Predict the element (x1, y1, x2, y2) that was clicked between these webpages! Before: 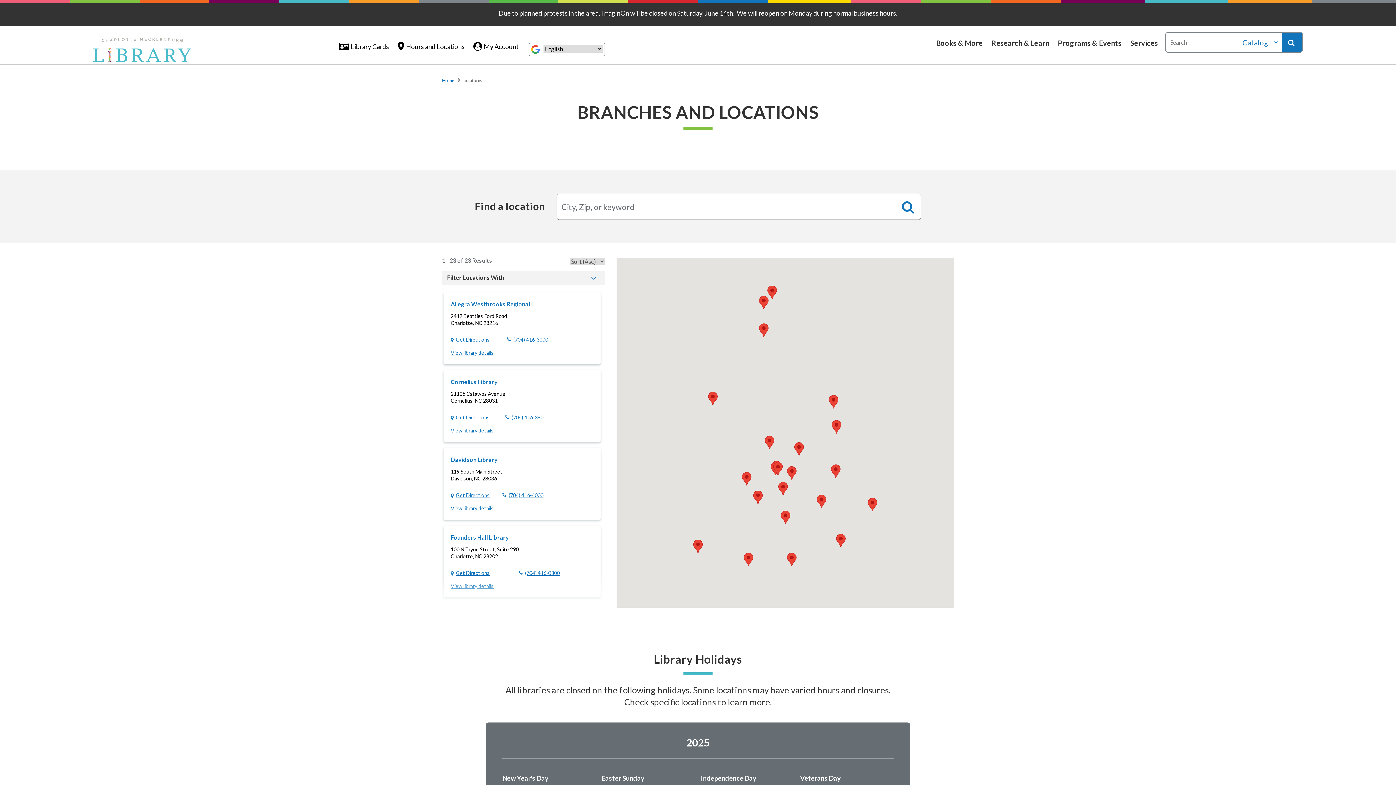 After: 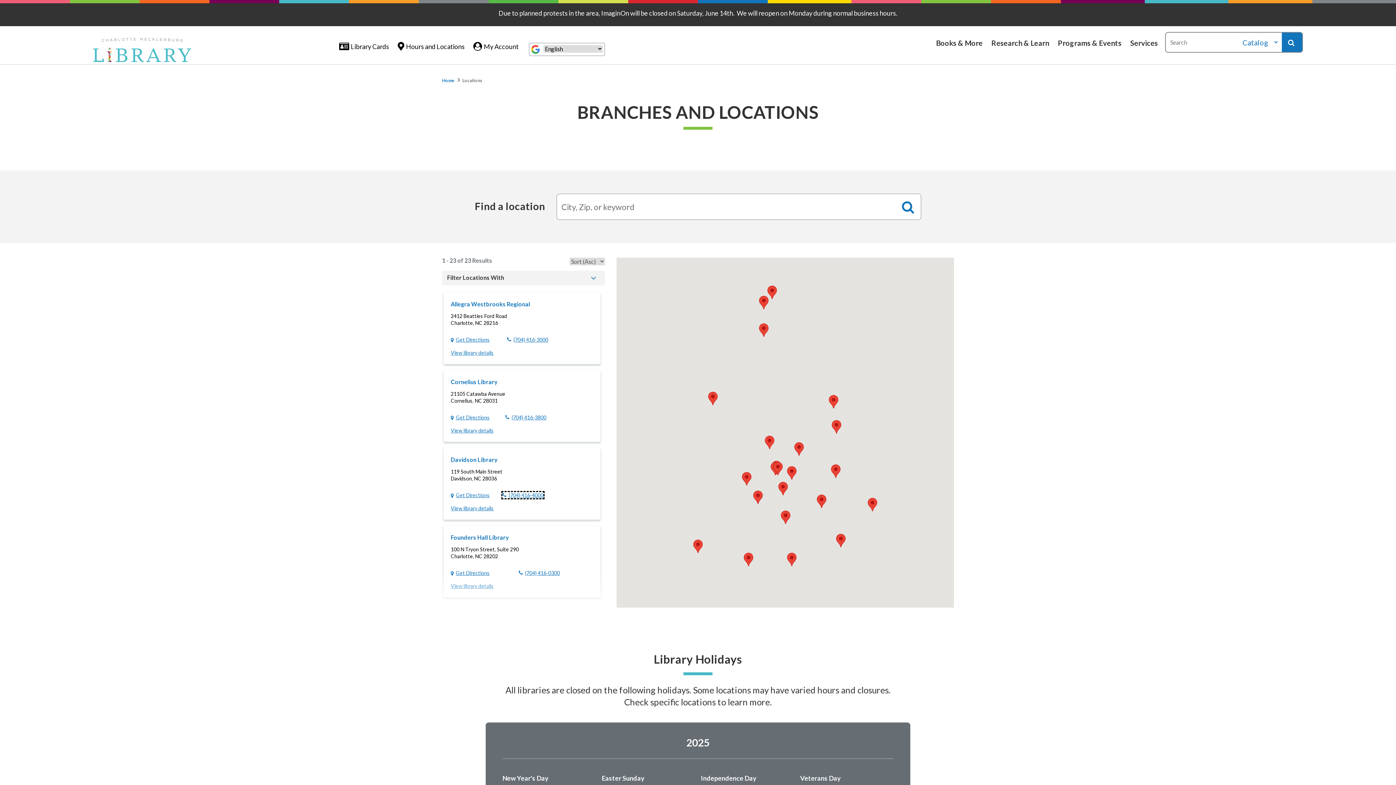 Action: label: (704) 416-4000 bbox: (502, 492, 543, 498)